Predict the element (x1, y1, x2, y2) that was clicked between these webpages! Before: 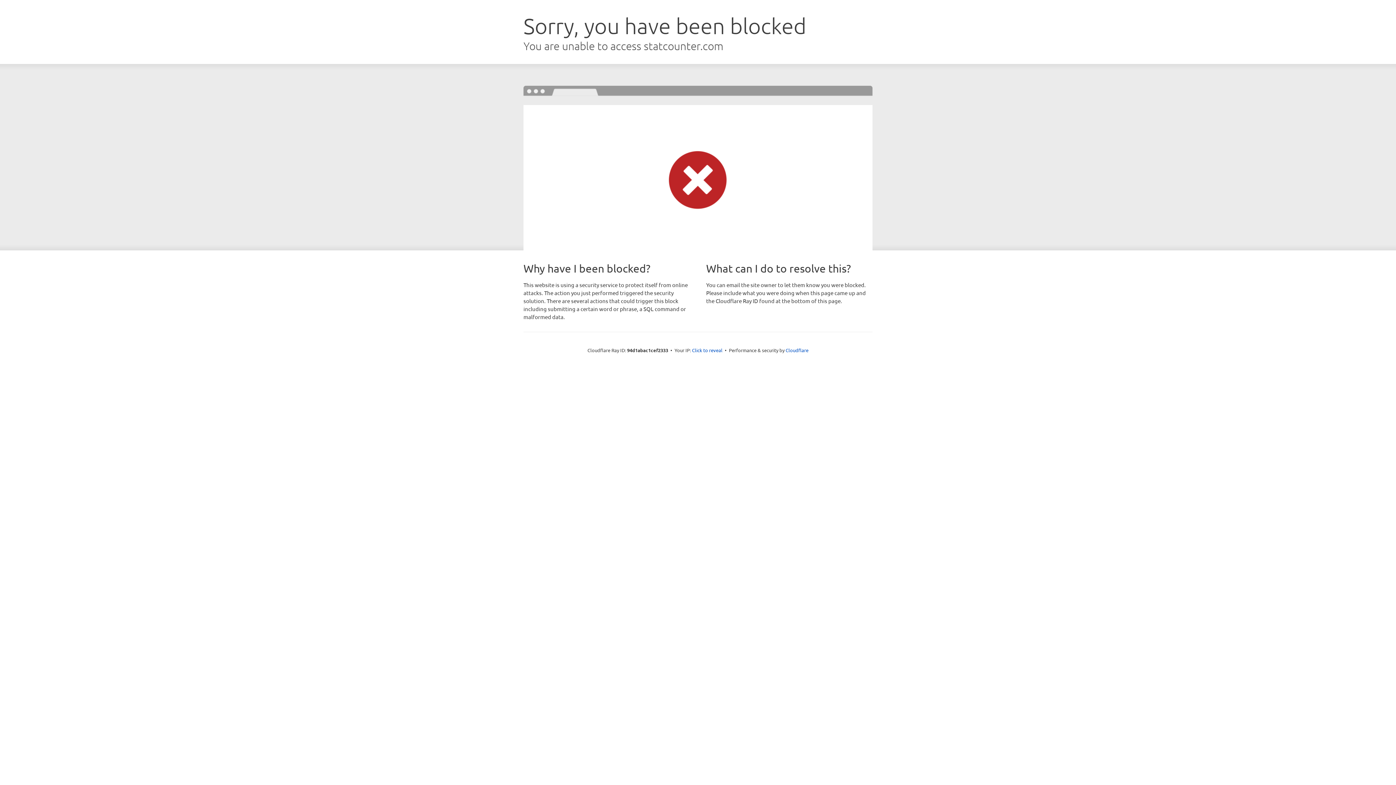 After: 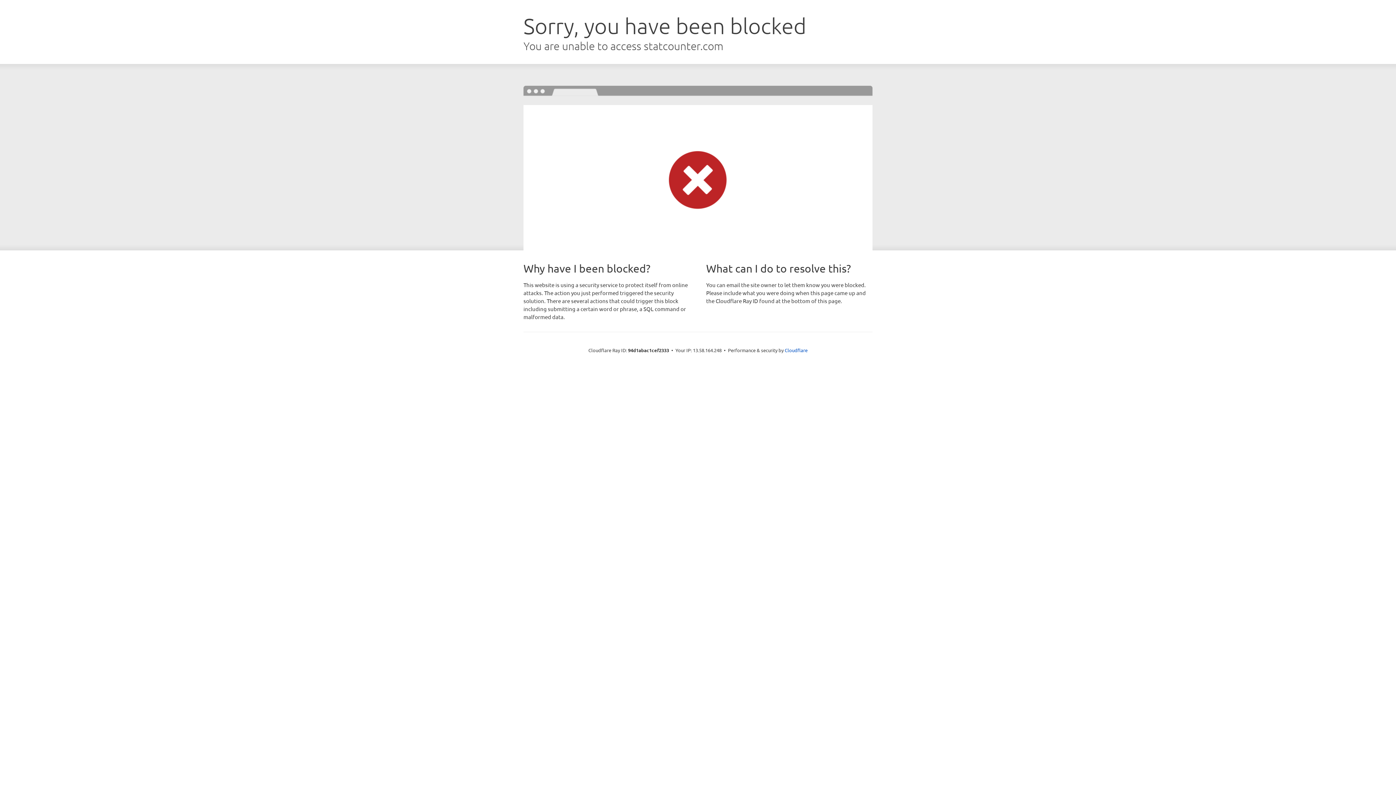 Action: label: Click to reveal bbox: (692, 346, 722, 353)